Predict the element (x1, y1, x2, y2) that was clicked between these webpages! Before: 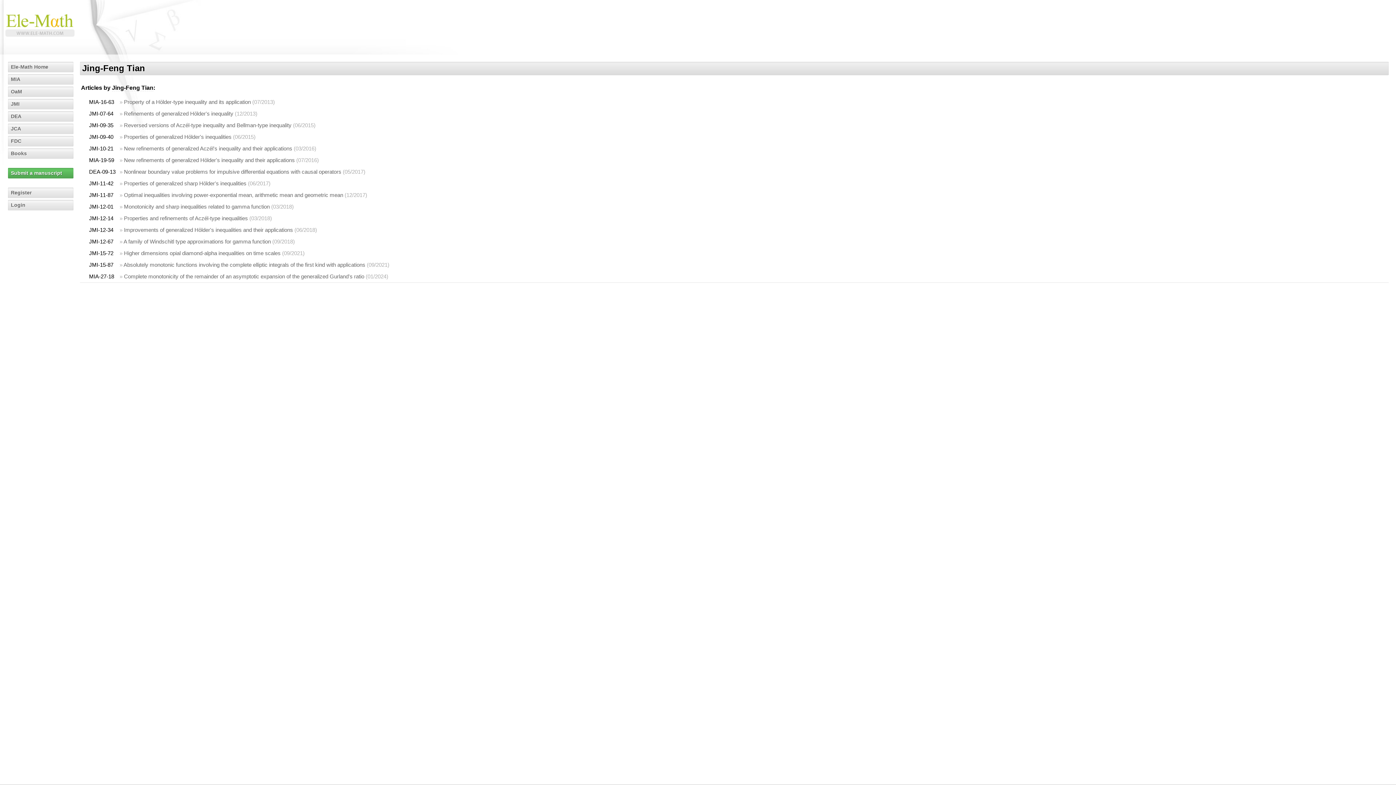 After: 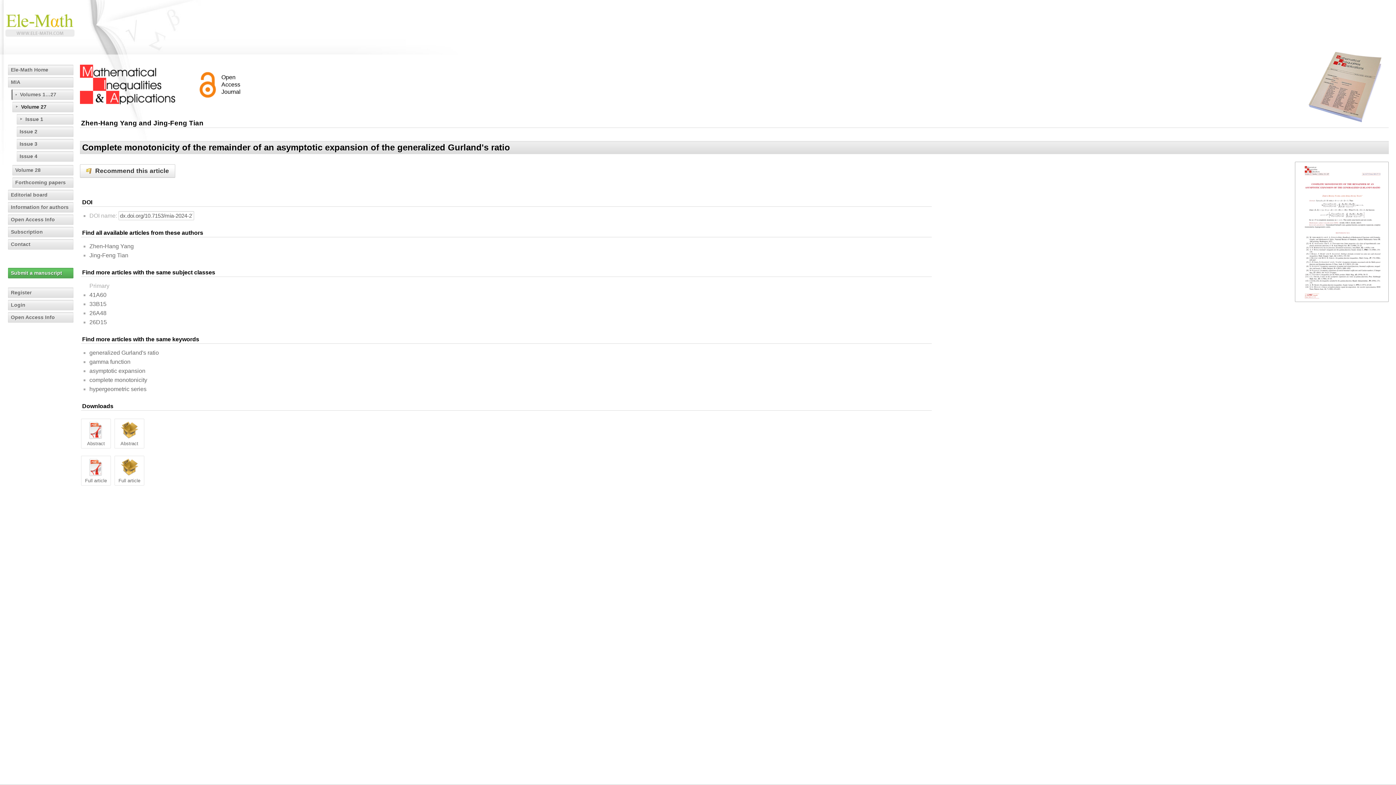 Action: label: Complete monotonicity of the remainder of an asymptotic expansion of the generalized Gurland's ratio bbox: (124, 273, 364, 279)